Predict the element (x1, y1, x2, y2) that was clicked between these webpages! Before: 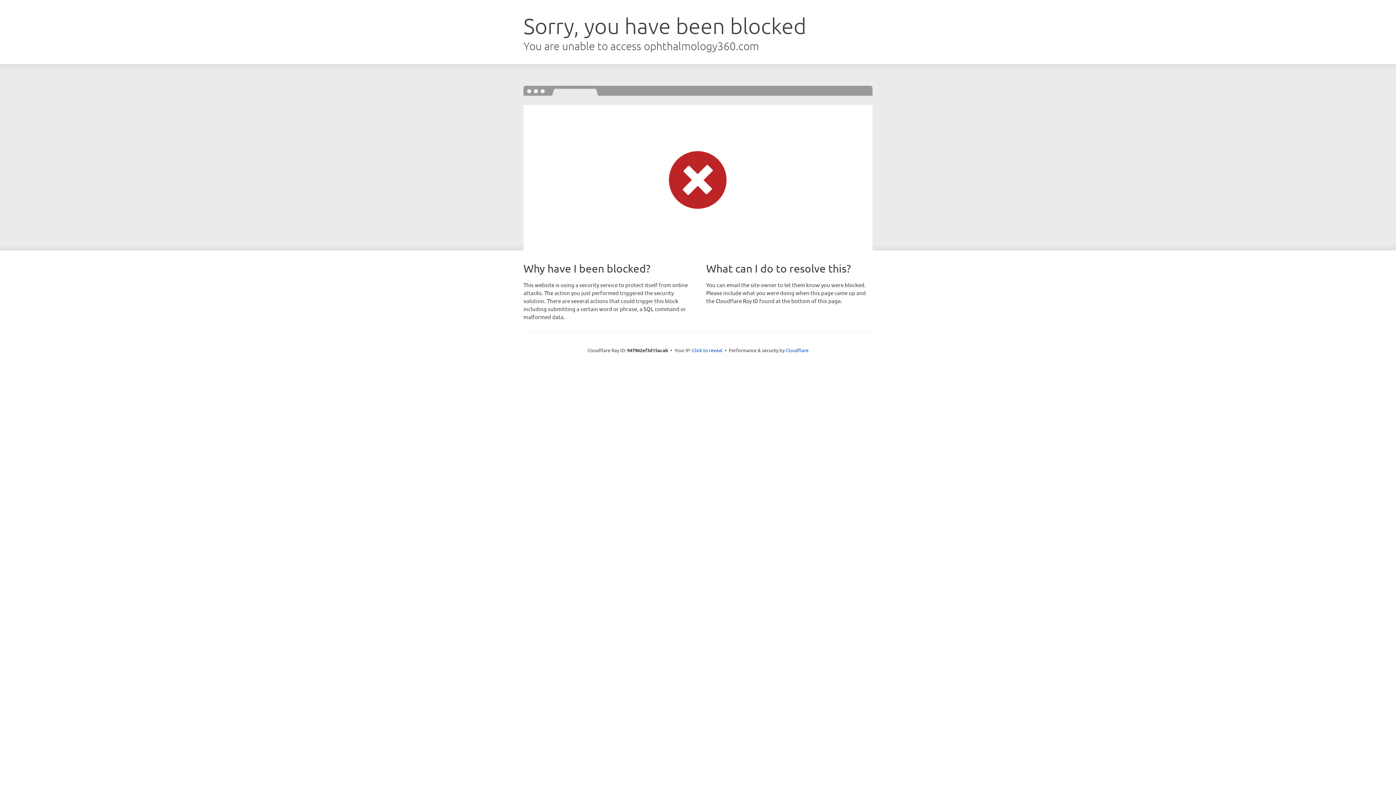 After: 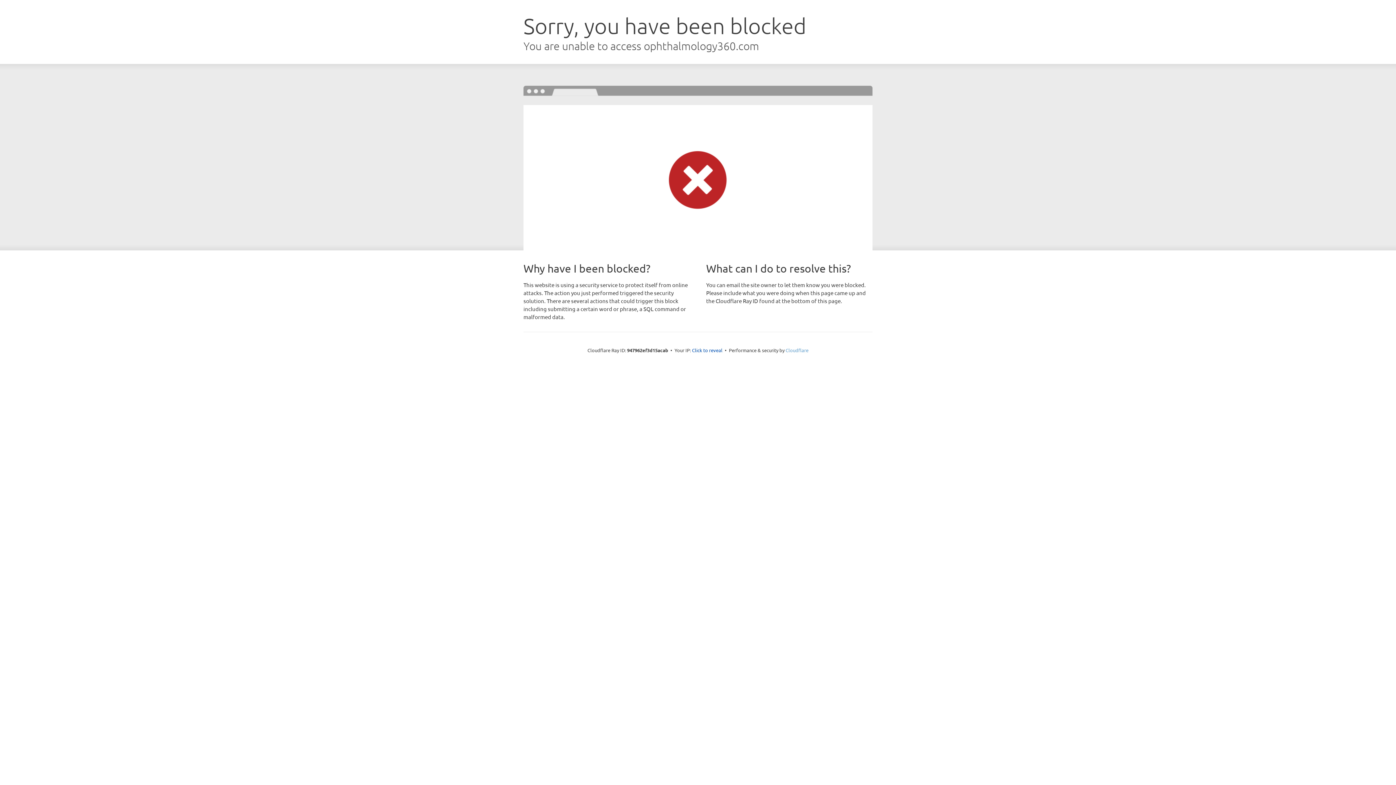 Action: bbox: (785, 347, 808, 353) label: Cloudflare